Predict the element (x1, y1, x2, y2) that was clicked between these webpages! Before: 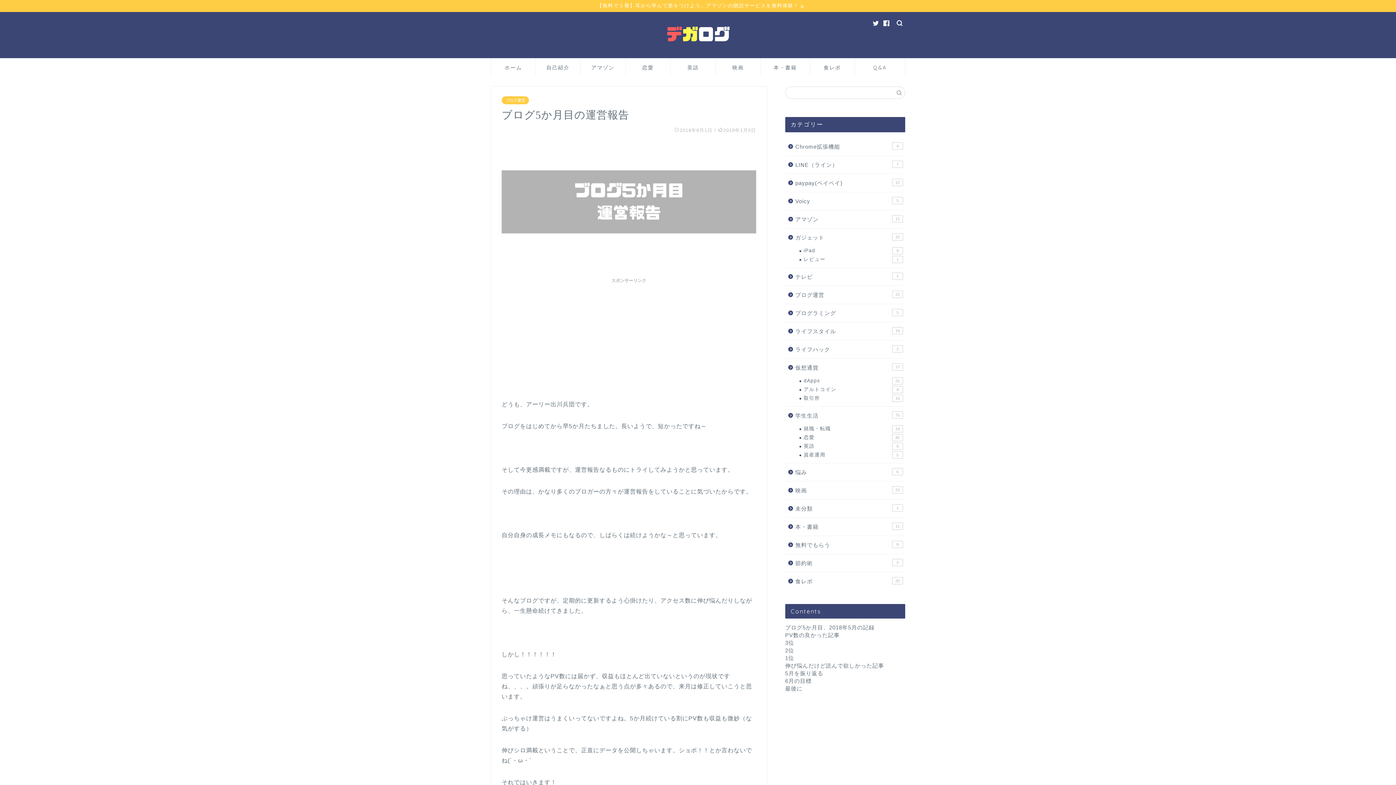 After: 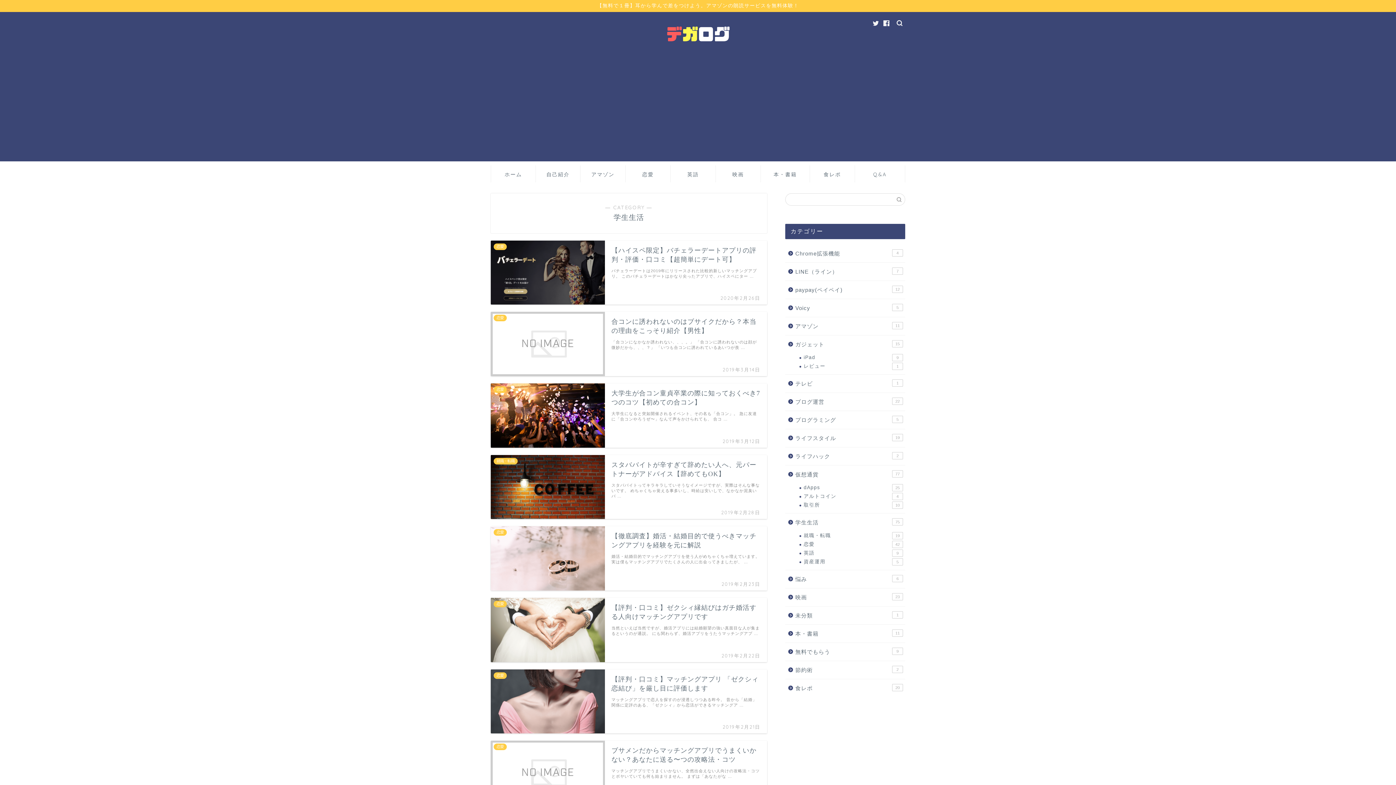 Action: bbox: (785, 406, 904, 424) label: 学生生活
75